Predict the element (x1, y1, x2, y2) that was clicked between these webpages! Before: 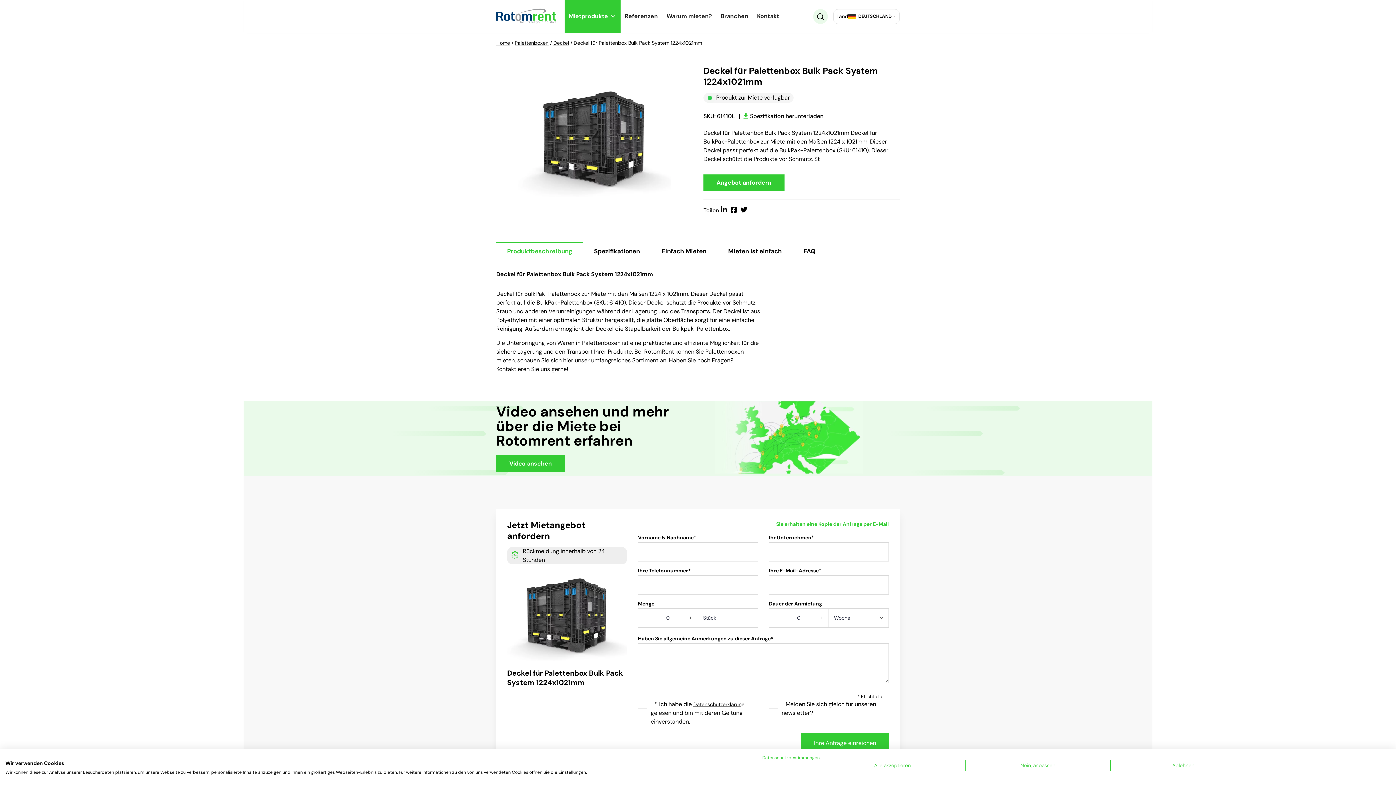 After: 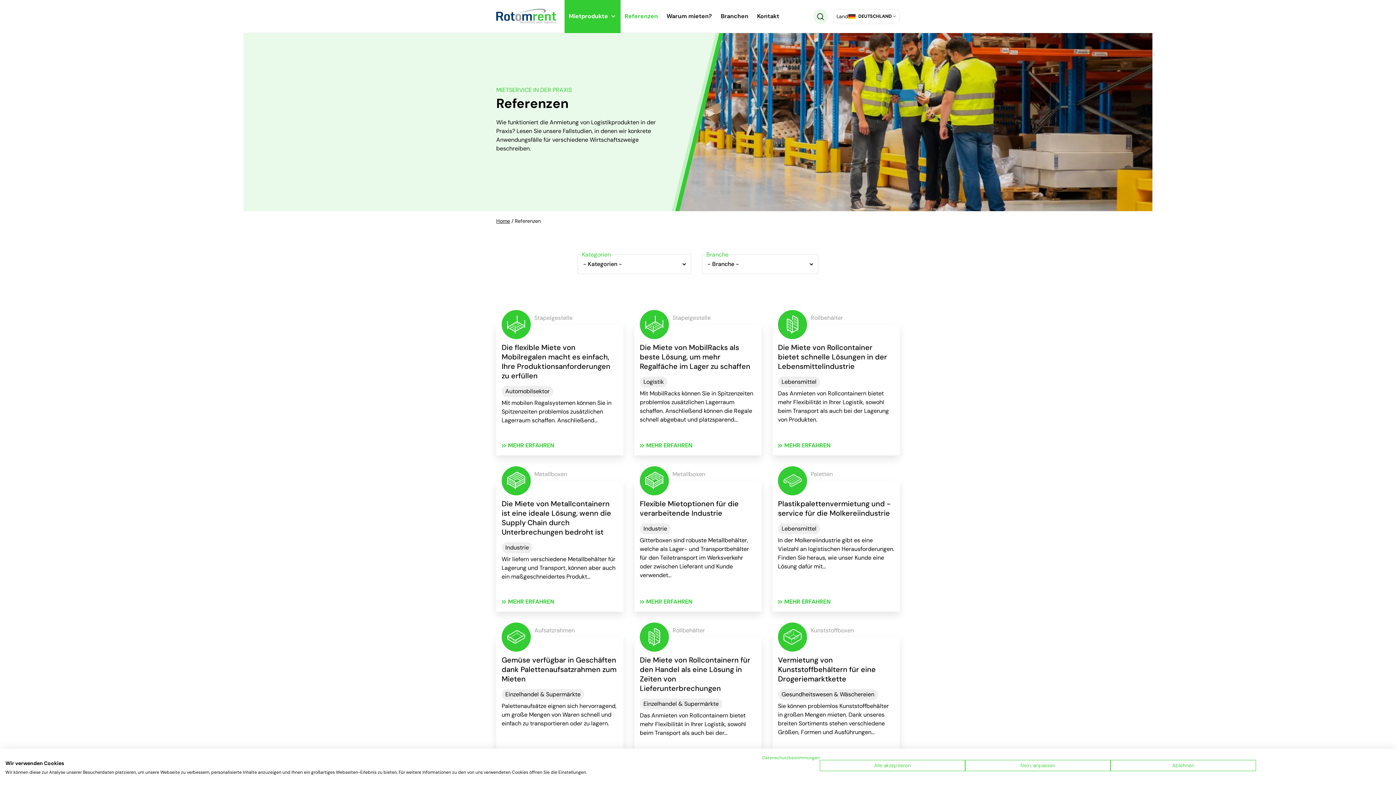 Action: label: Referenzen bbox: (620, 0, 662, 32)